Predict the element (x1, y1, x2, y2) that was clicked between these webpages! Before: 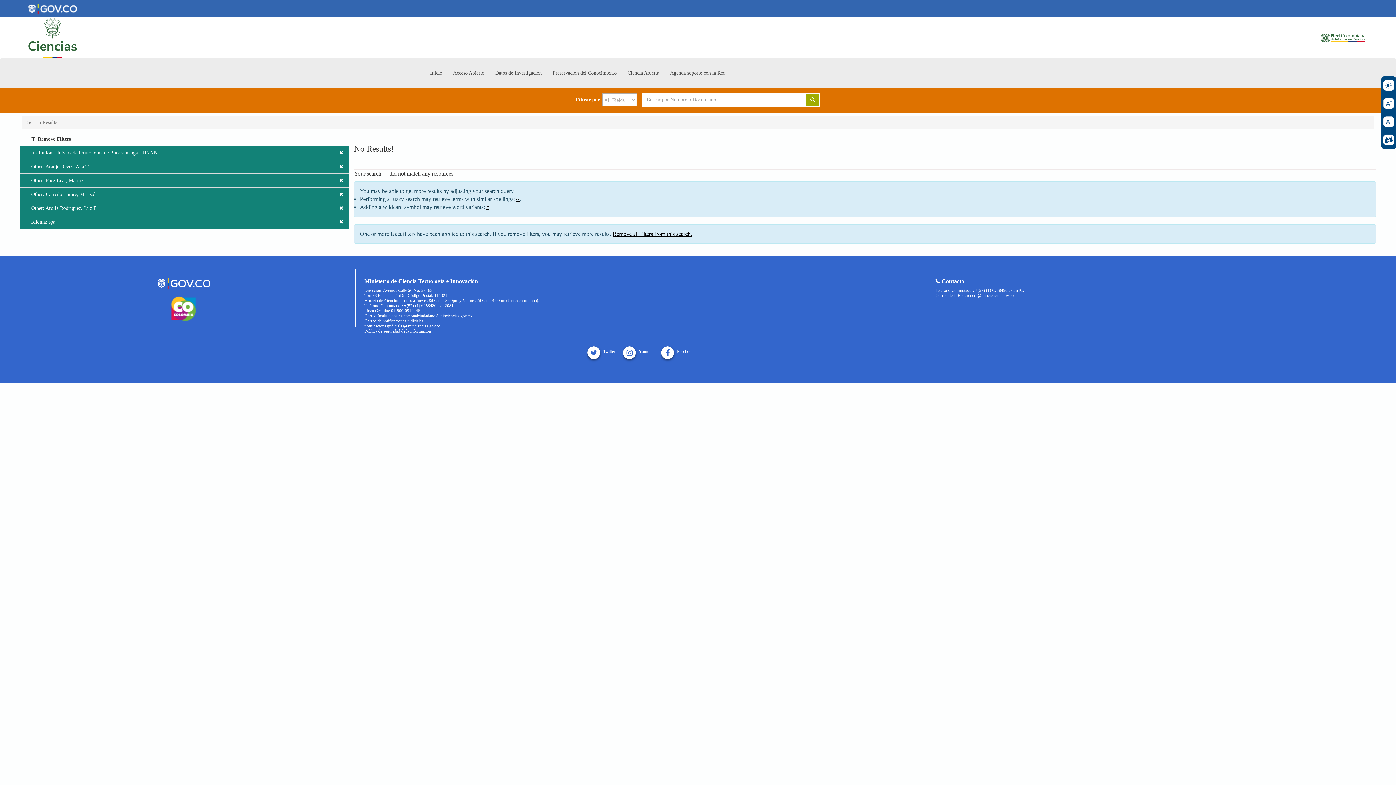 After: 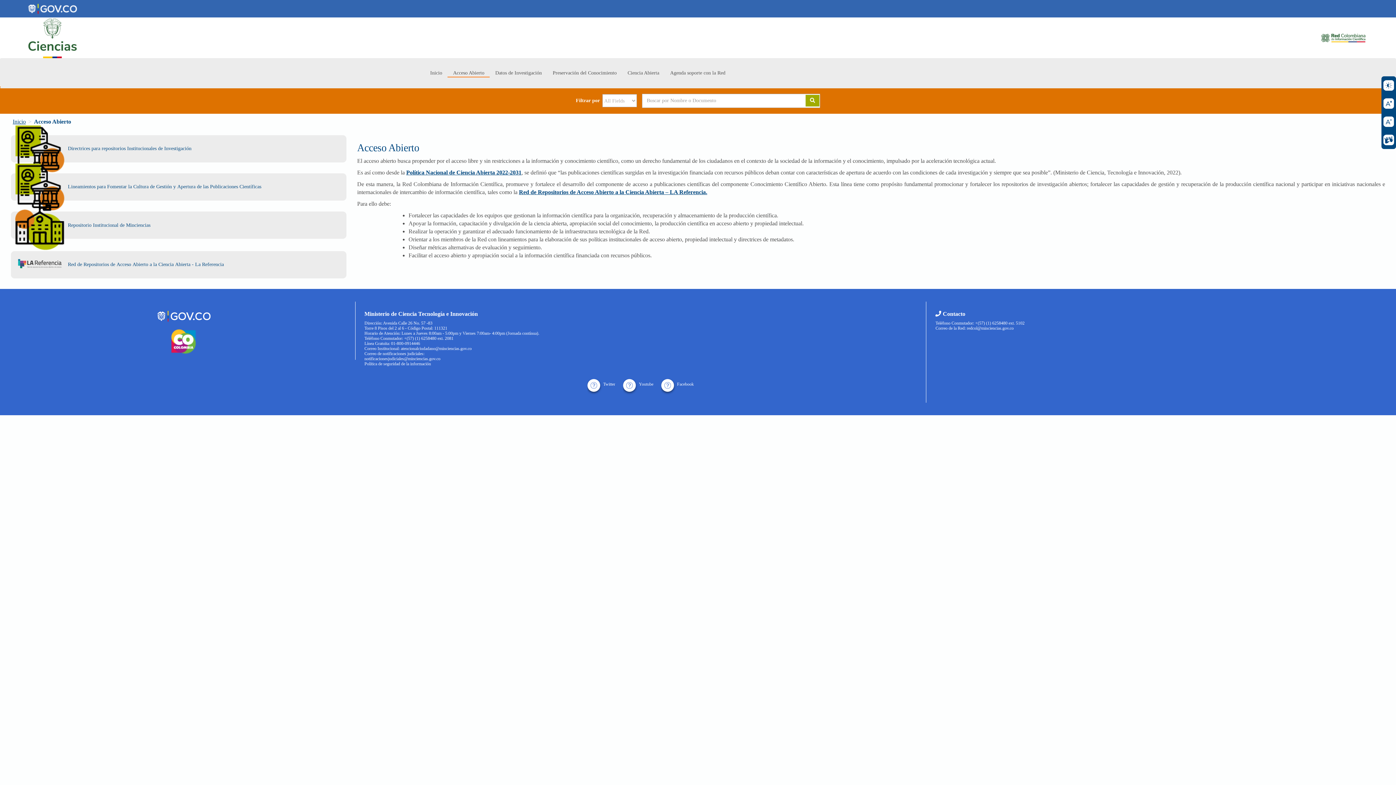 Action: bbox: (447, 69, 489, 76) label: Acceso Abierto